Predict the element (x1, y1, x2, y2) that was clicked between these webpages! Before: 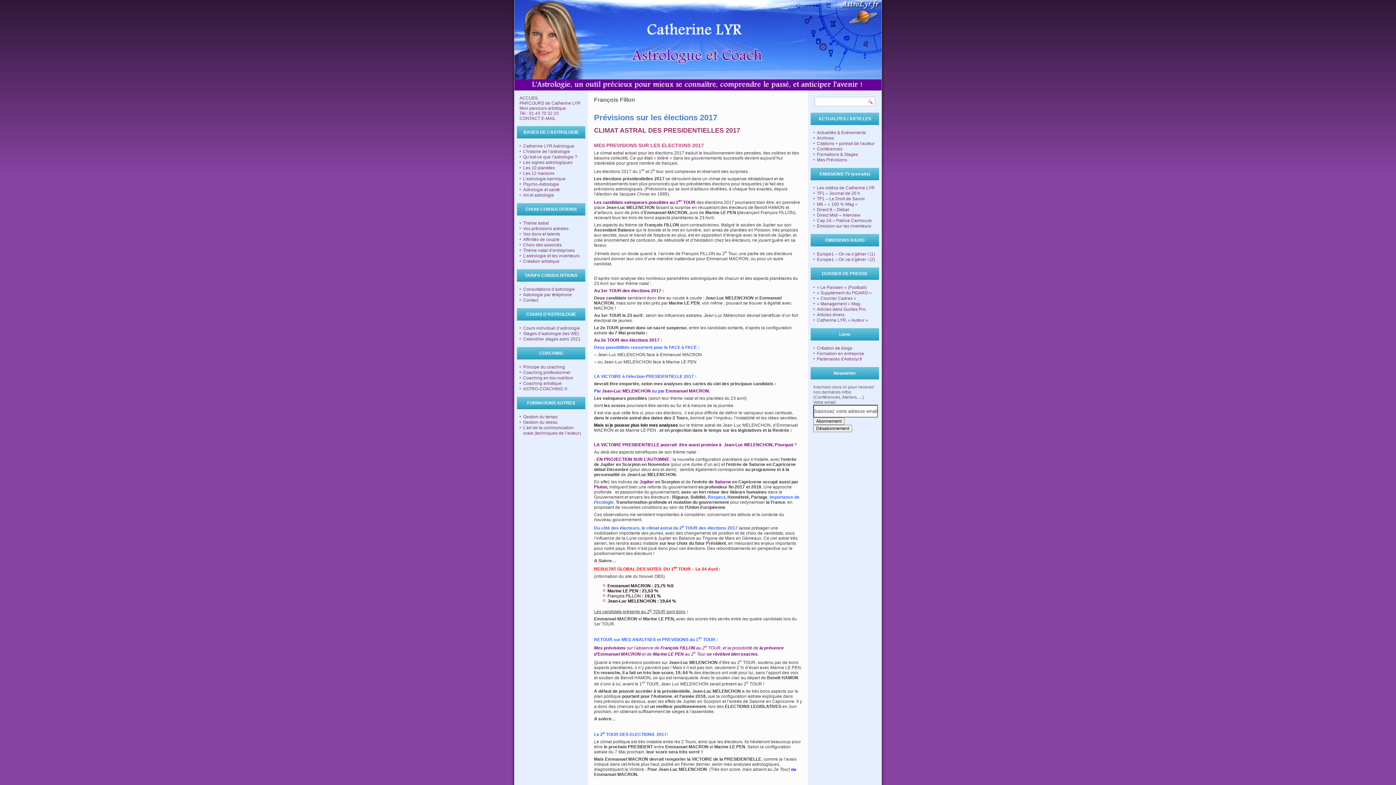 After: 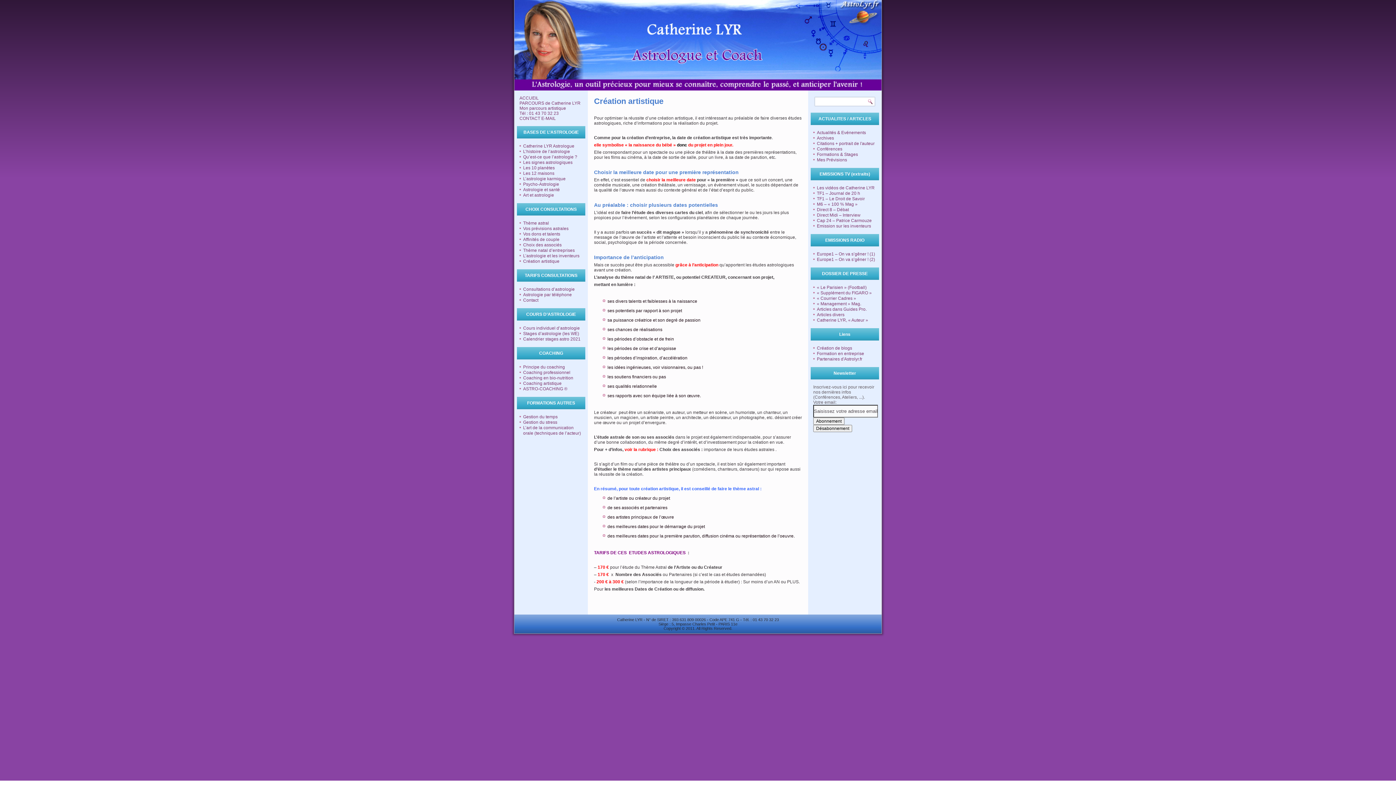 Action: bbox: (523, 258, 559, 264) label: Création artistique